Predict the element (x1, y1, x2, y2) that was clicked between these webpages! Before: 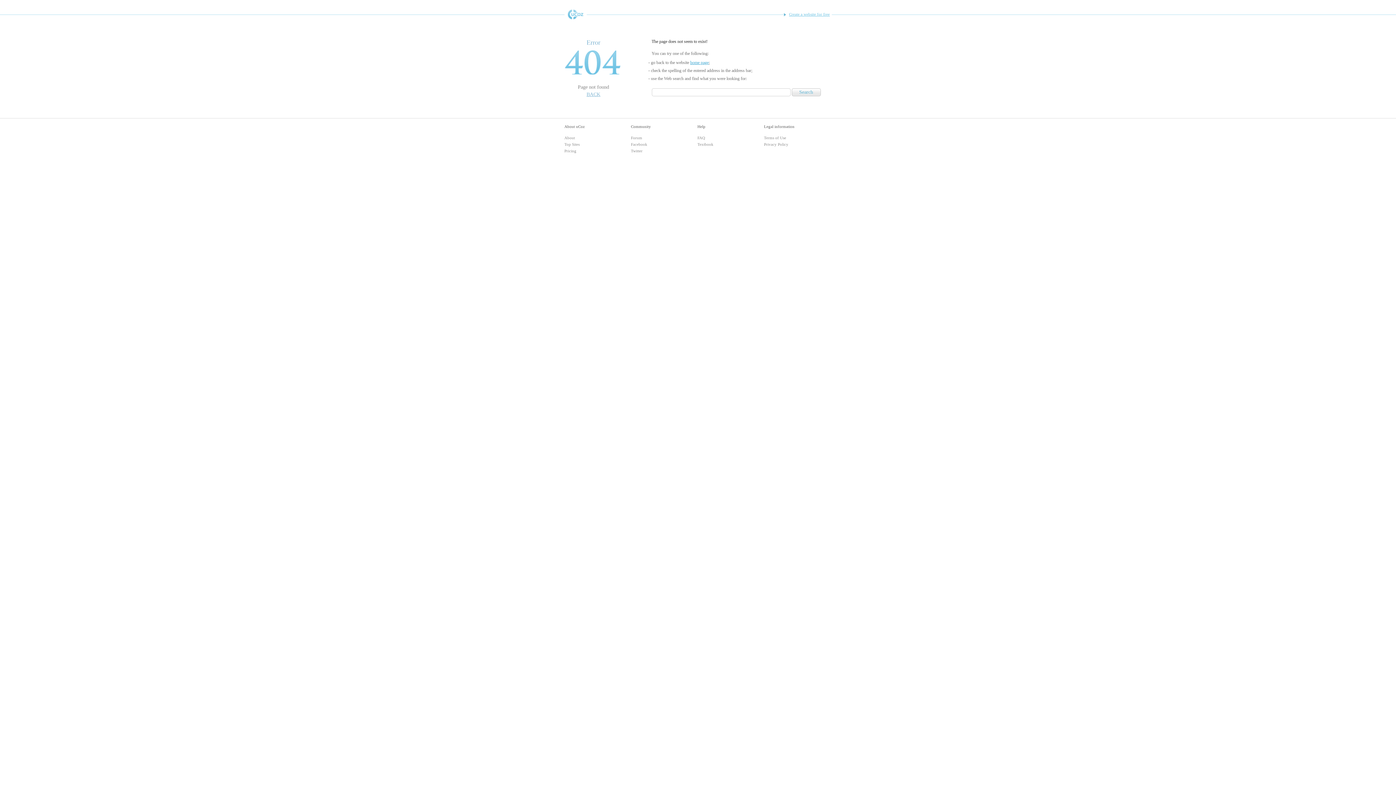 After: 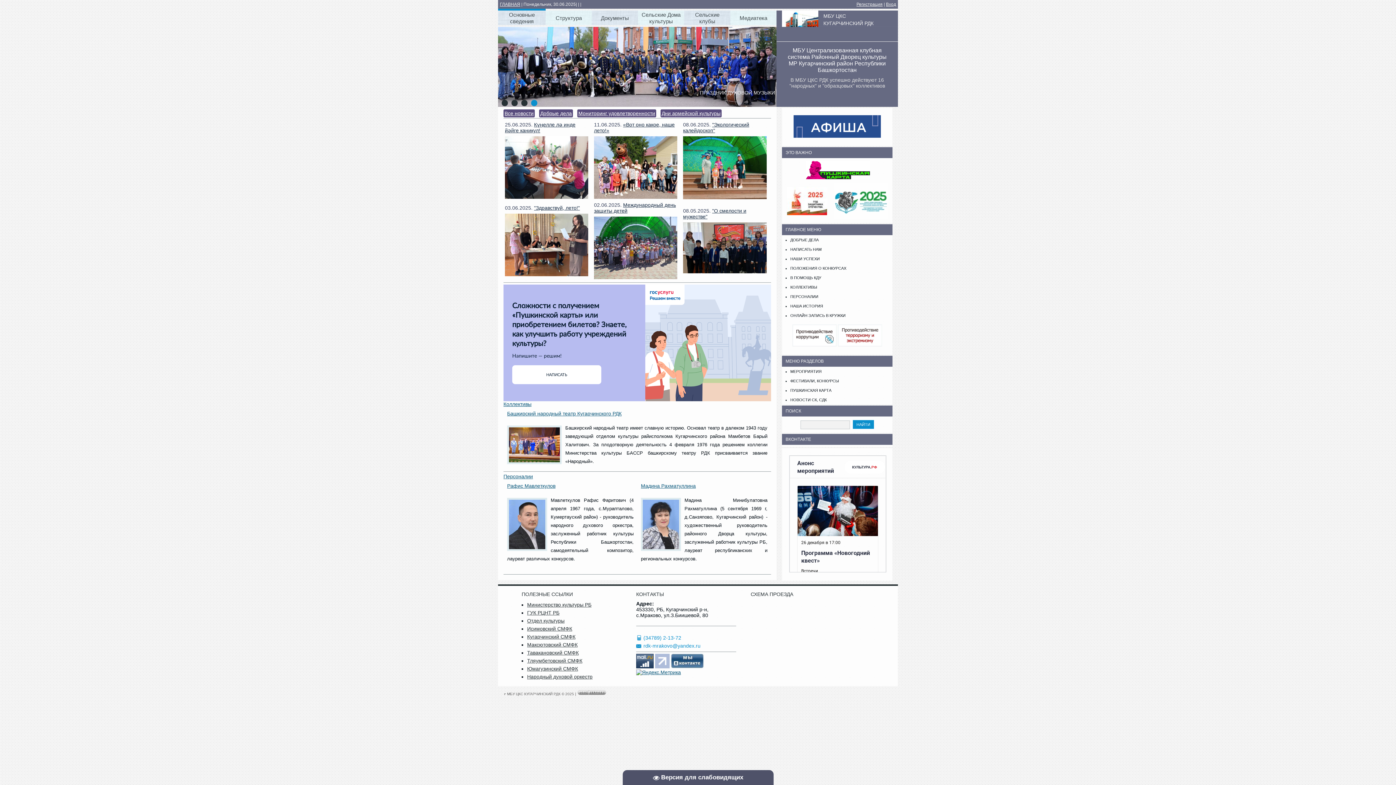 Action: bbox: (690, 60, 708, 65) label: home page